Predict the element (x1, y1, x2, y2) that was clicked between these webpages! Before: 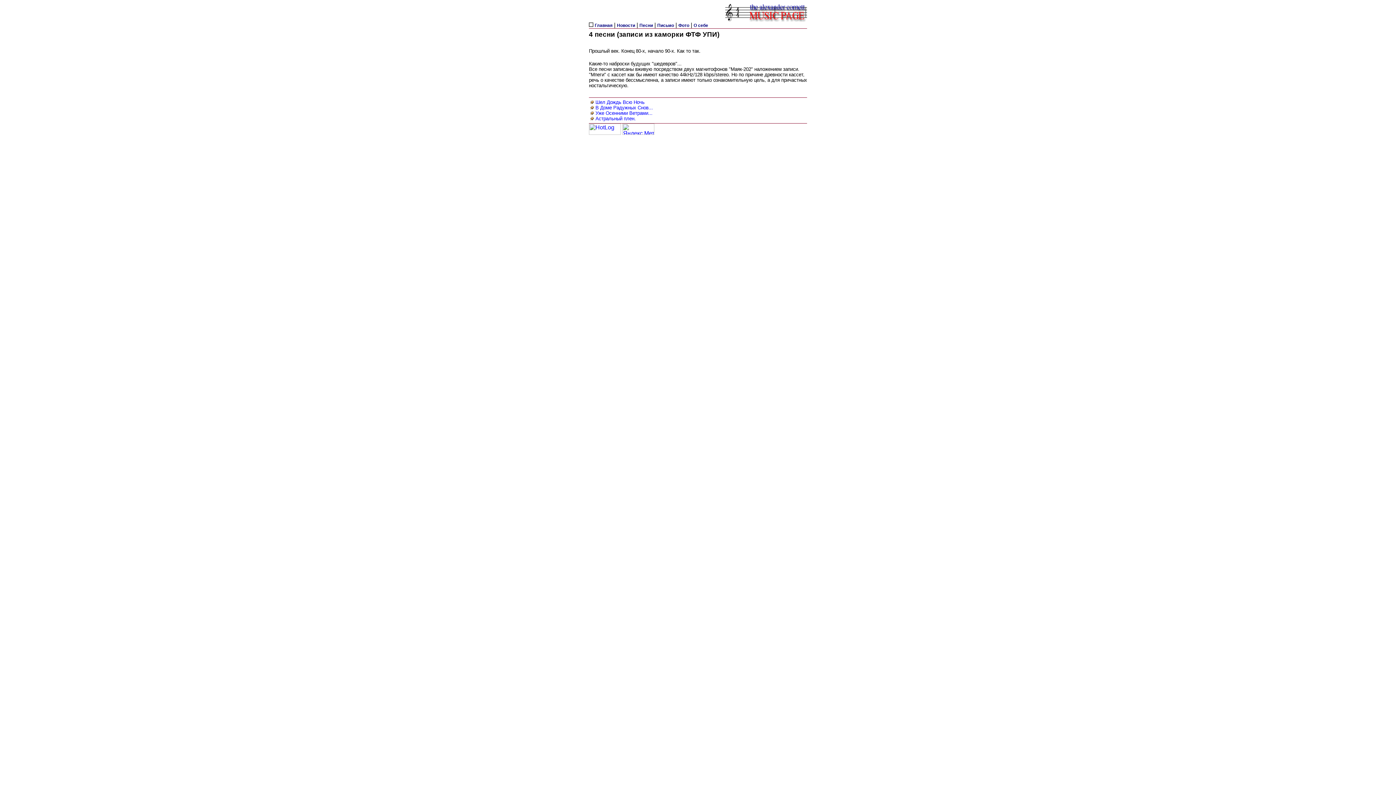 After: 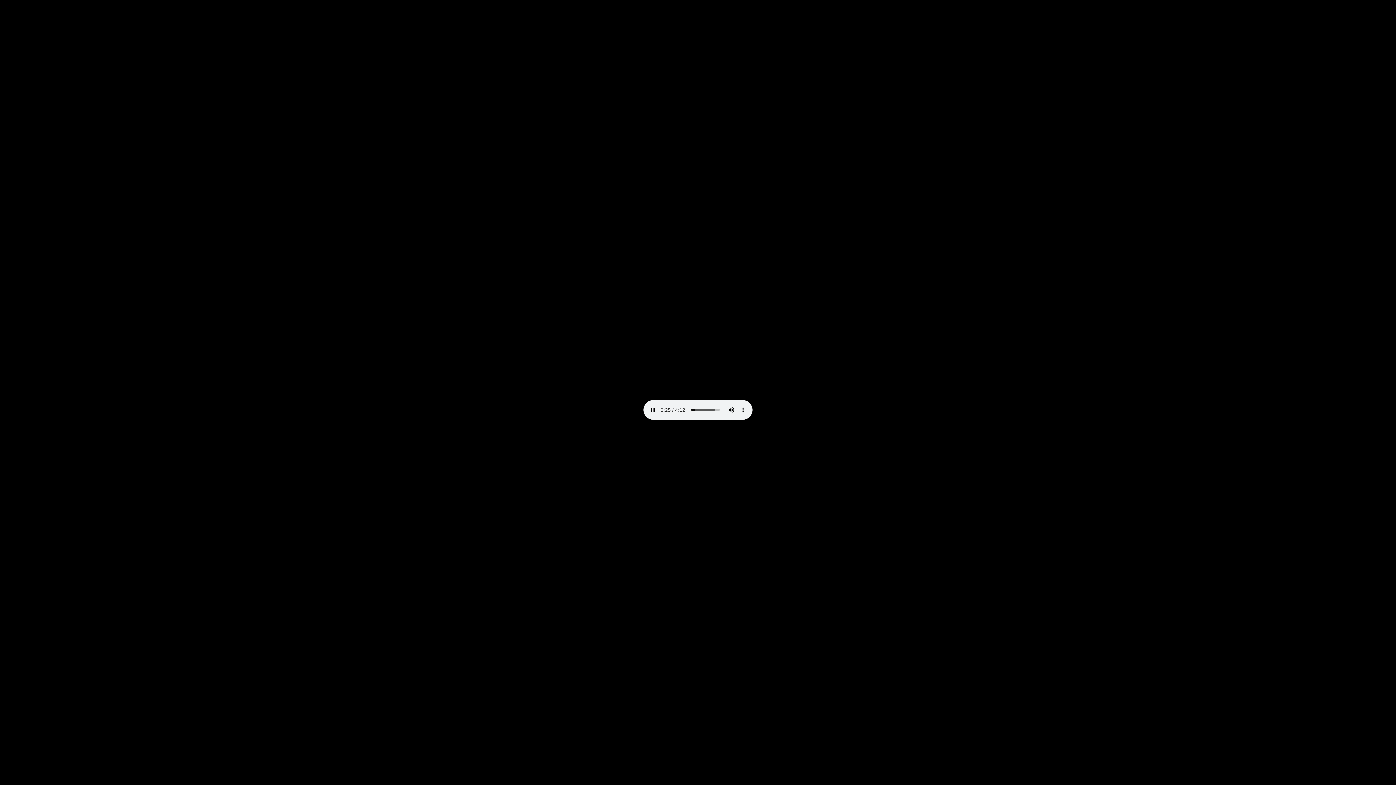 Action: bbox: (595, 116, 636, 121) label: Астральный плен.